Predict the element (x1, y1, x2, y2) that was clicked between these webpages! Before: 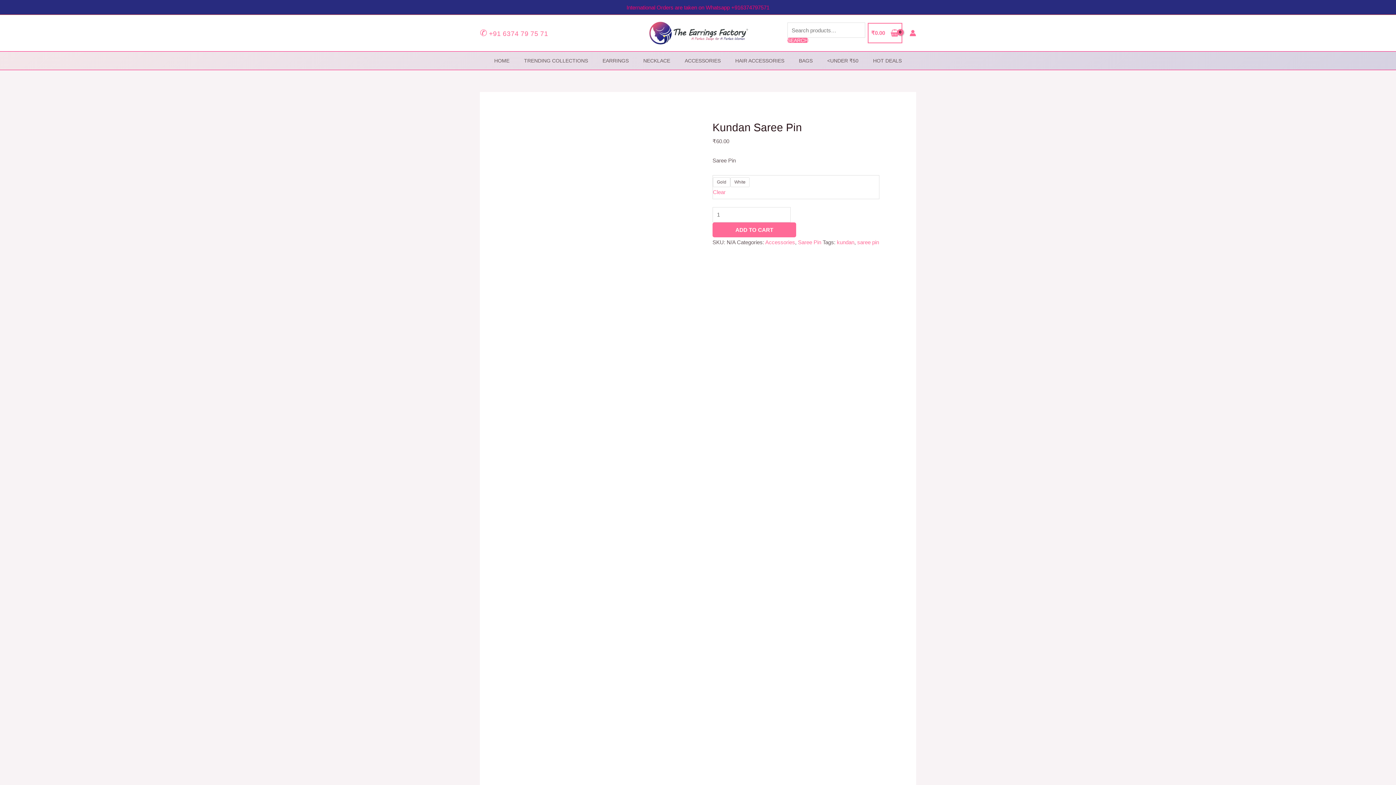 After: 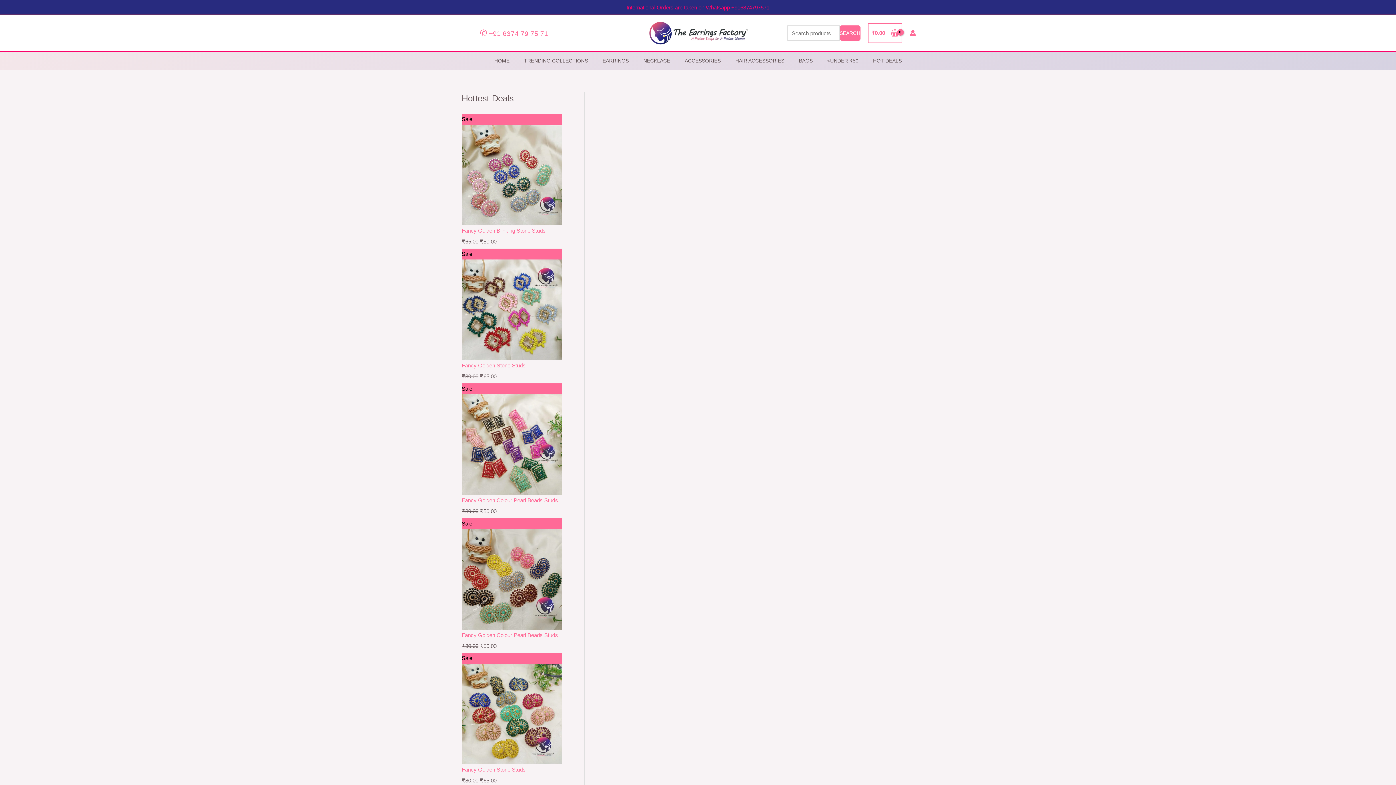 Action: bbox: (787, 37, 808, 42) label: SEARCH